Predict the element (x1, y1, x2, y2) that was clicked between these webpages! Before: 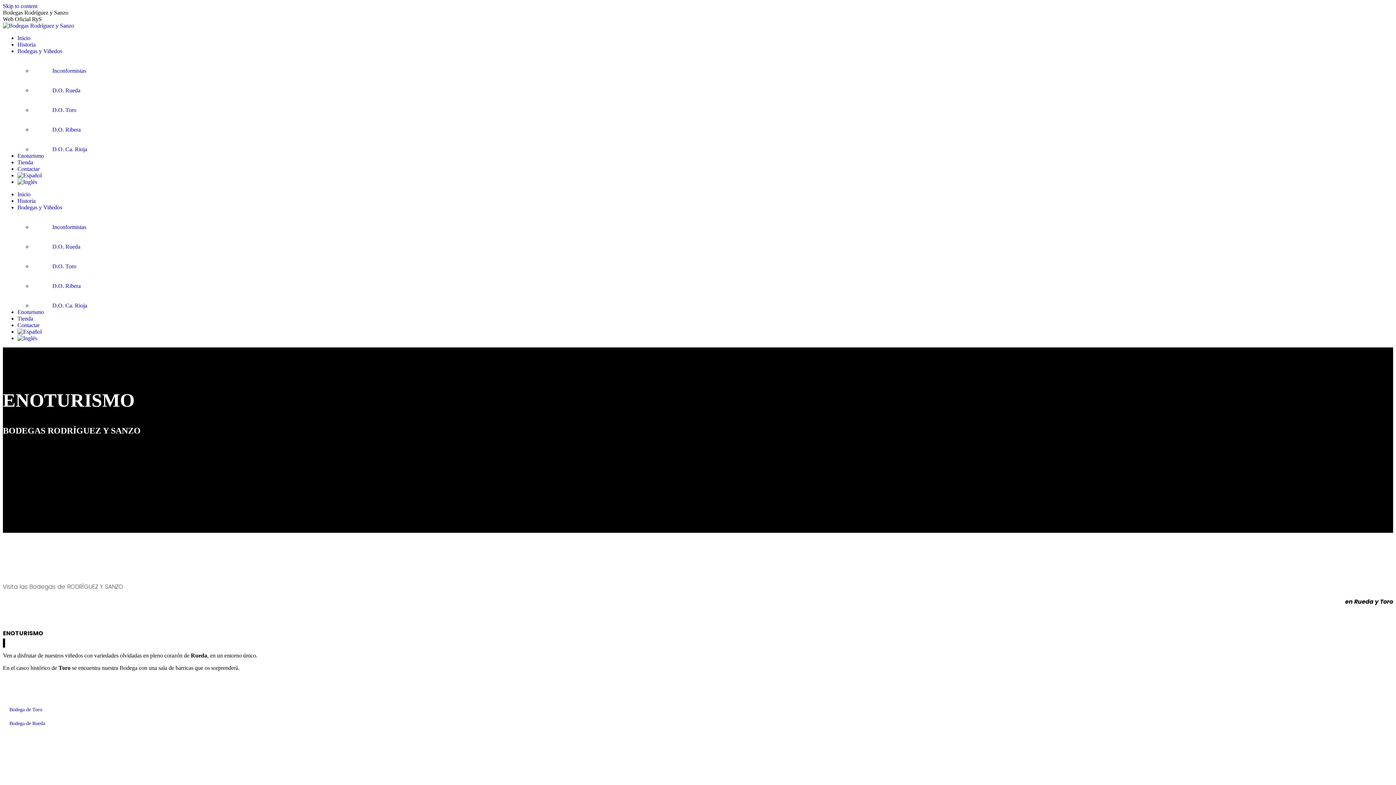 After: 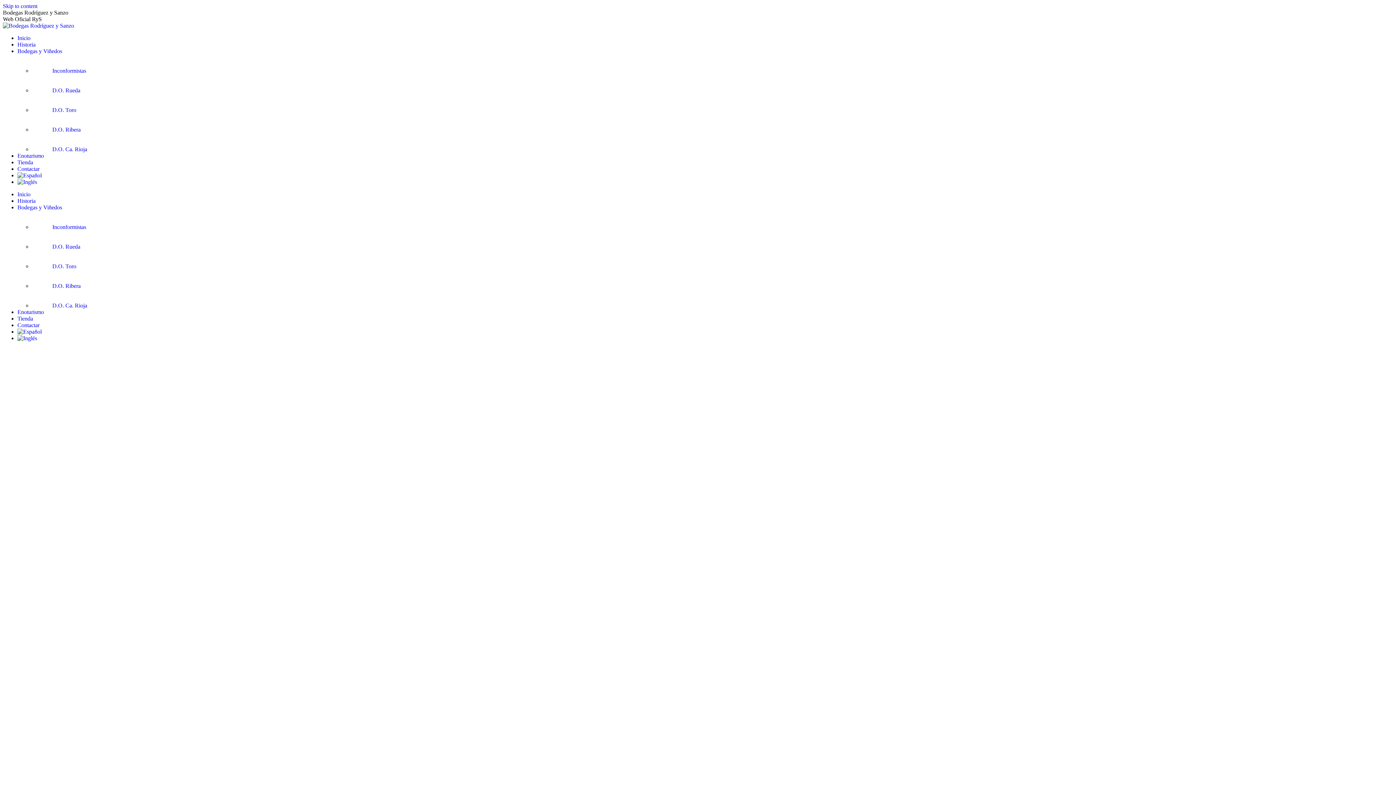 Action: bbox: (17, 191, 30, 197) label: Inicio